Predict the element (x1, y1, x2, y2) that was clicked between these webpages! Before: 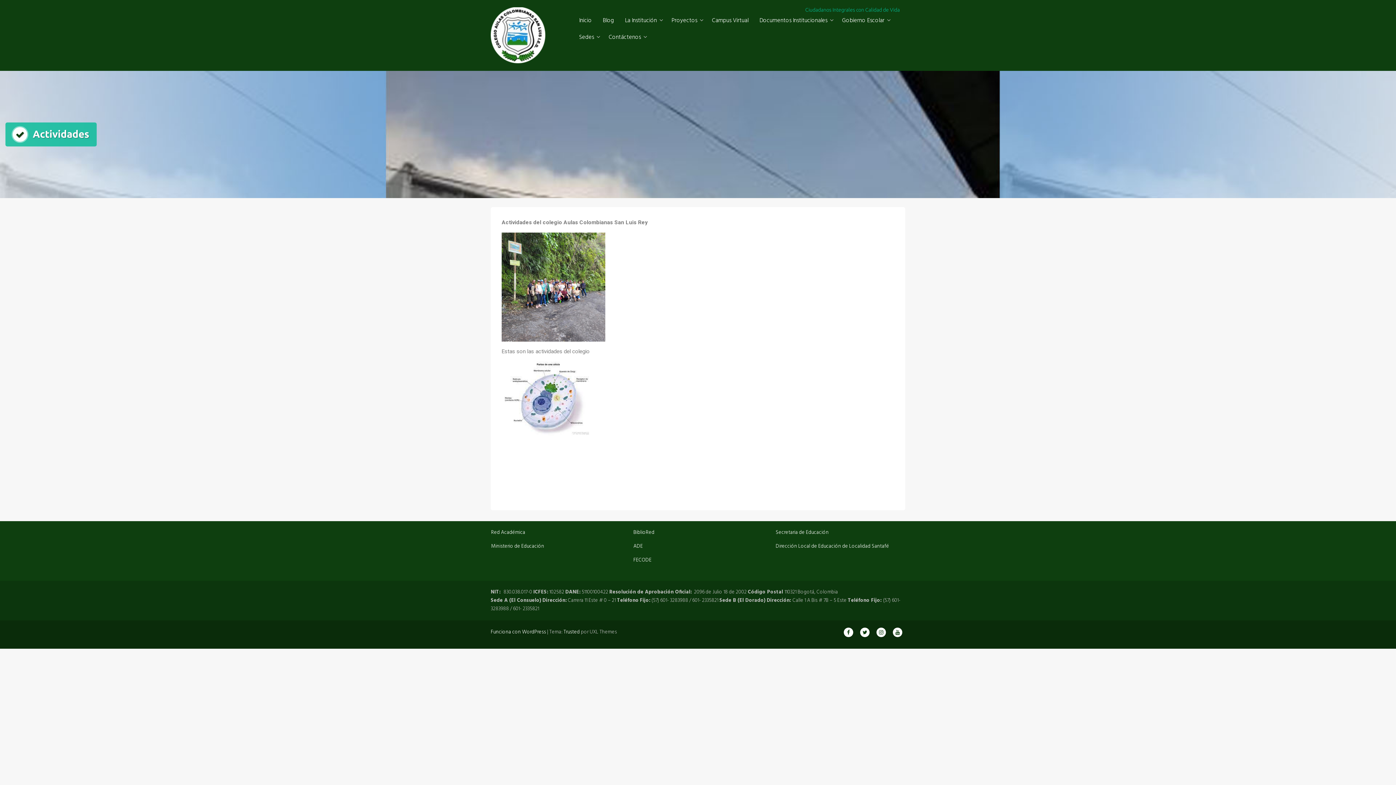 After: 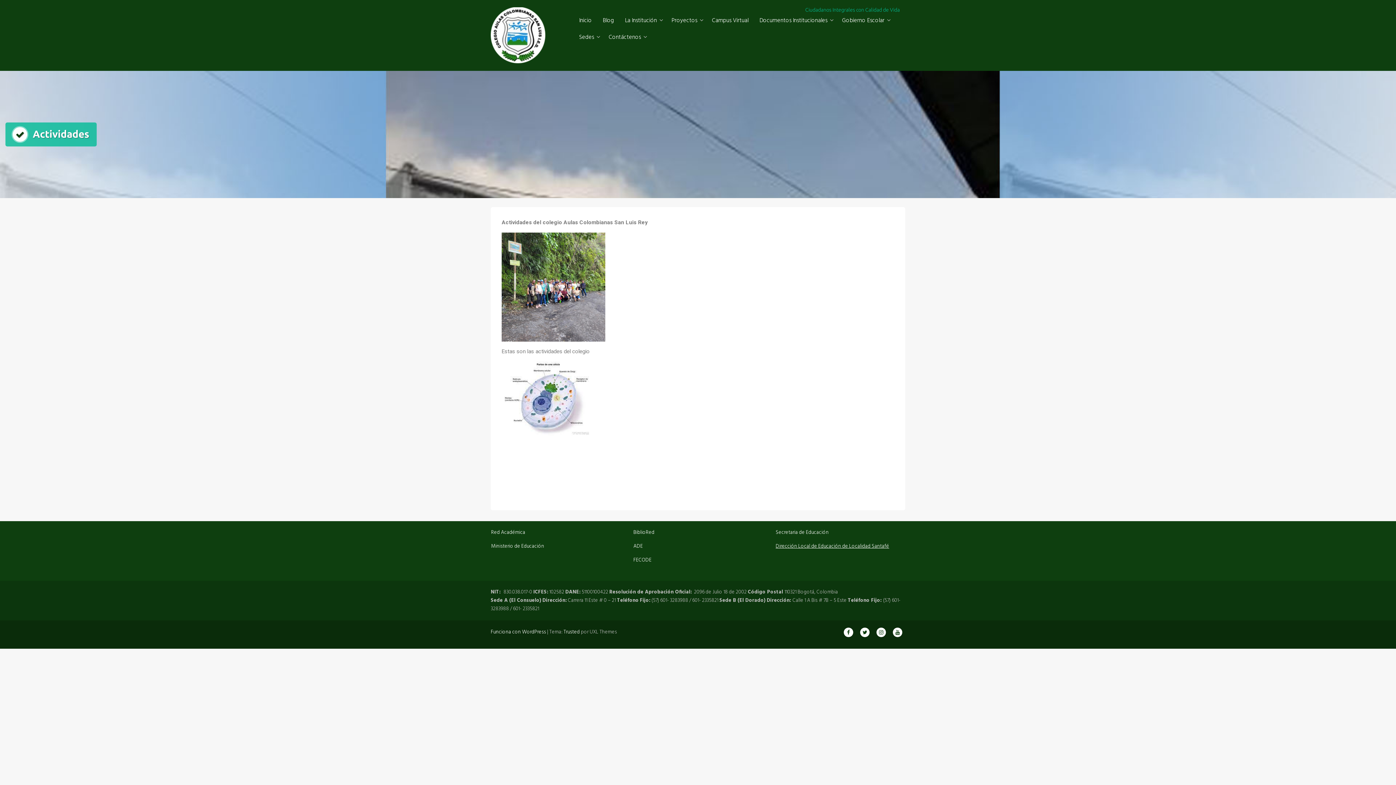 Action: bbox: (775, 542, 889, 550) label: Dirección Local de Educación de Localidad Santafé